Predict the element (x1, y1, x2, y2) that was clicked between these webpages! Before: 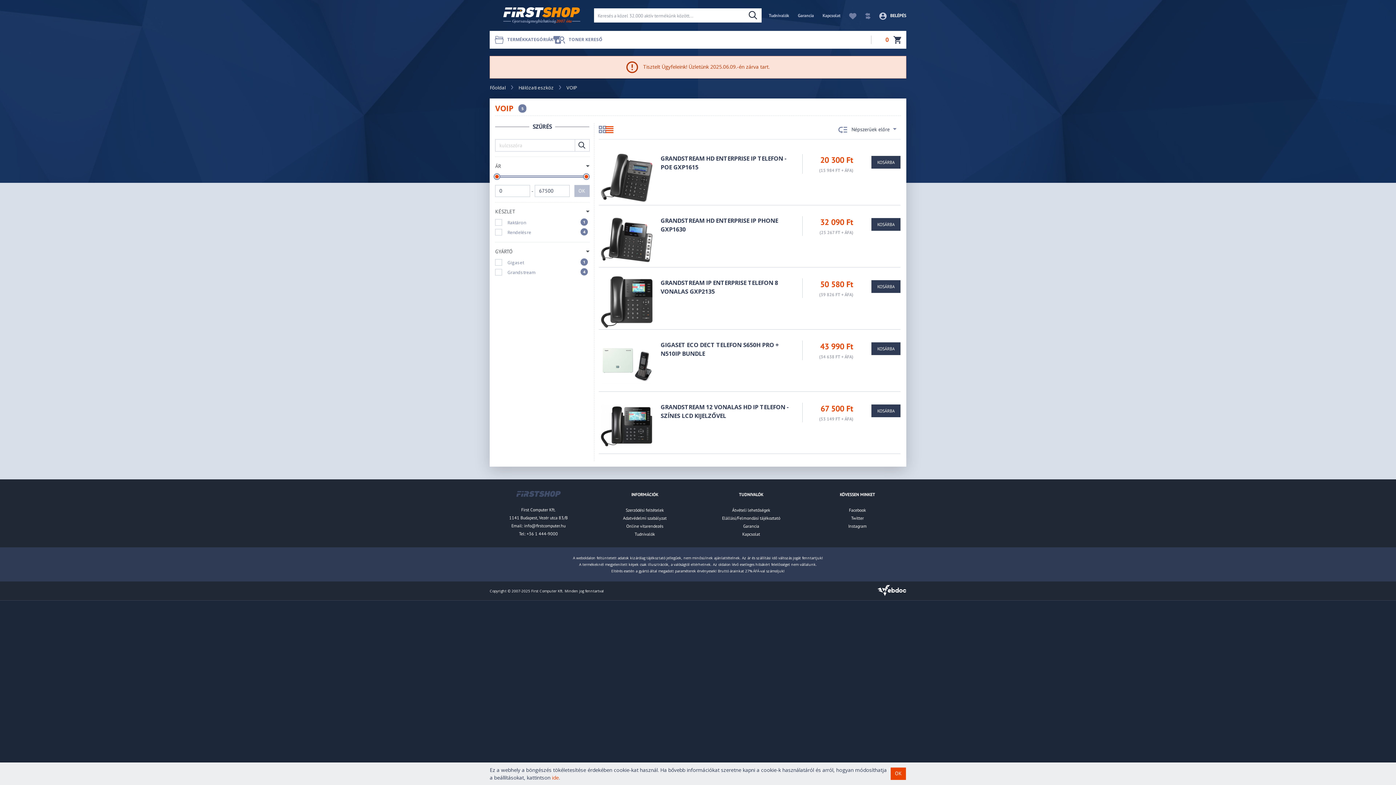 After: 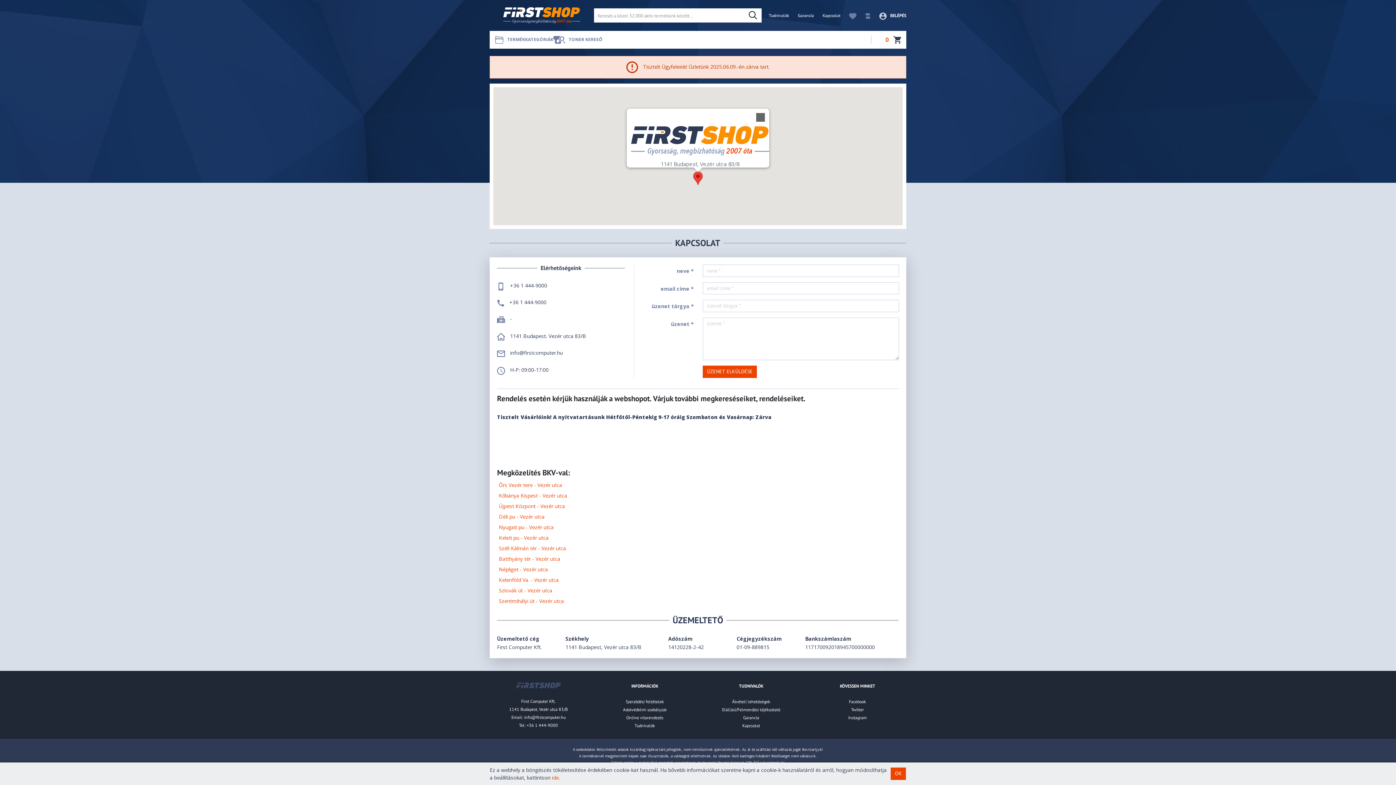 Action: bbox: (815, 9, 840, 21) label: Kapcsolat